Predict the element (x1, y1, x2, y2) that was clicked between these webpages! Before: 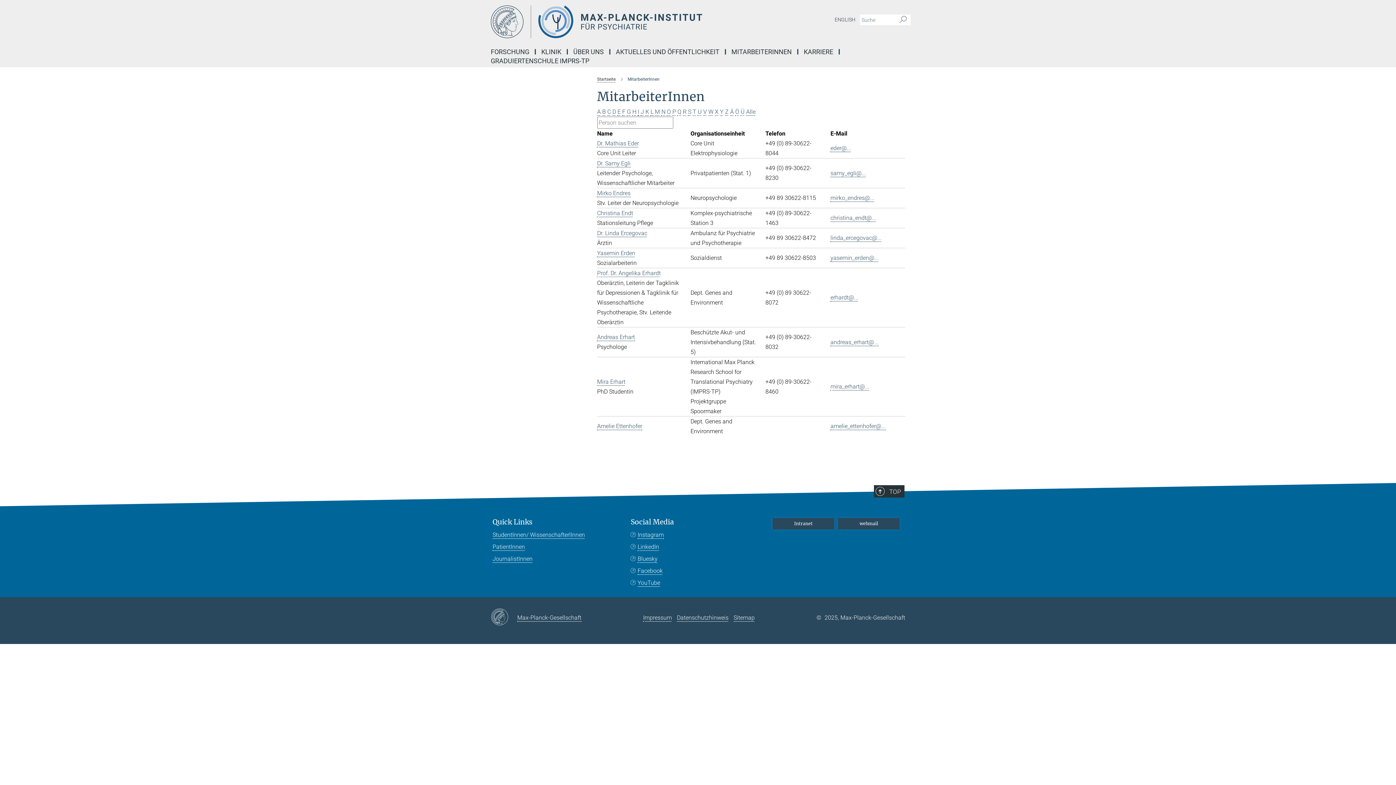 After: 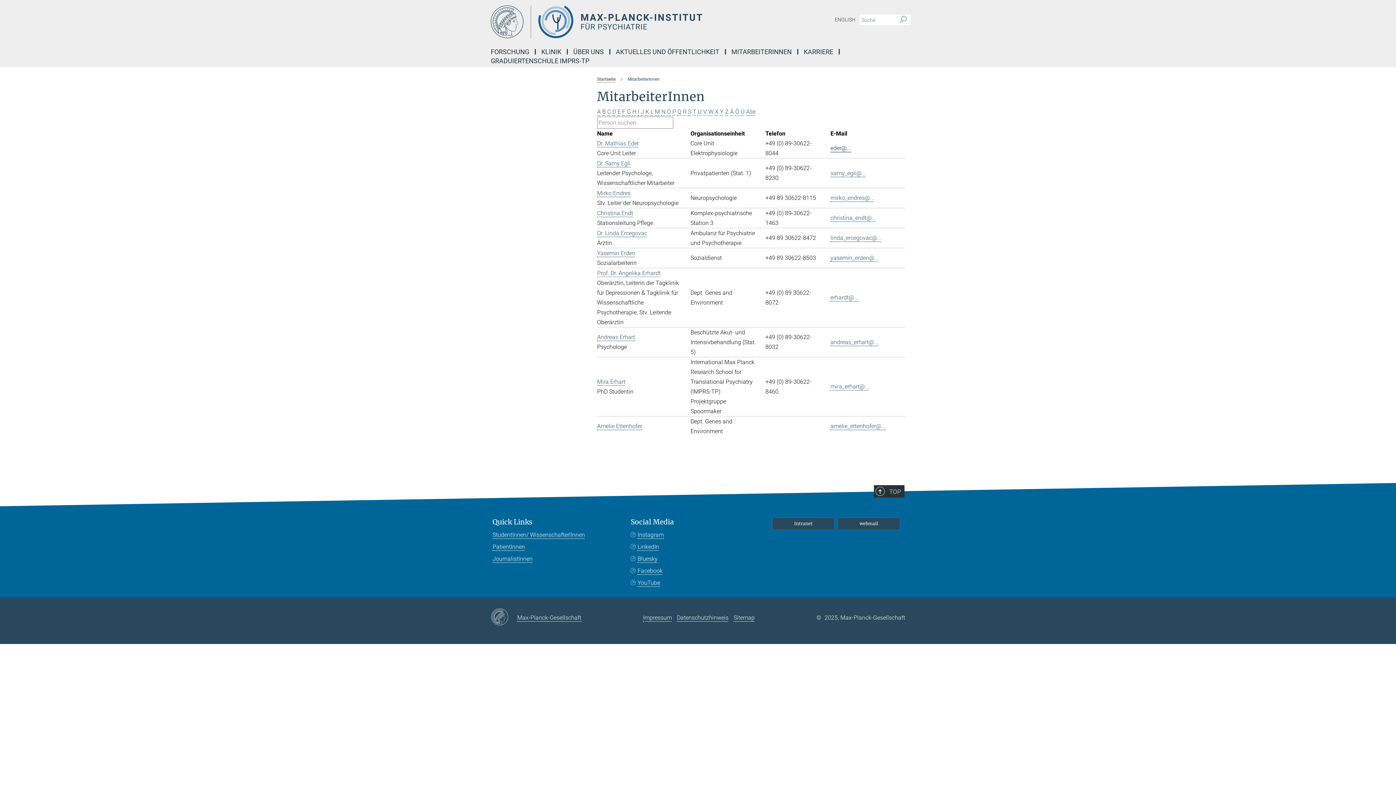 Action: bbox: (830, 144, 851, 151) label: eder@...